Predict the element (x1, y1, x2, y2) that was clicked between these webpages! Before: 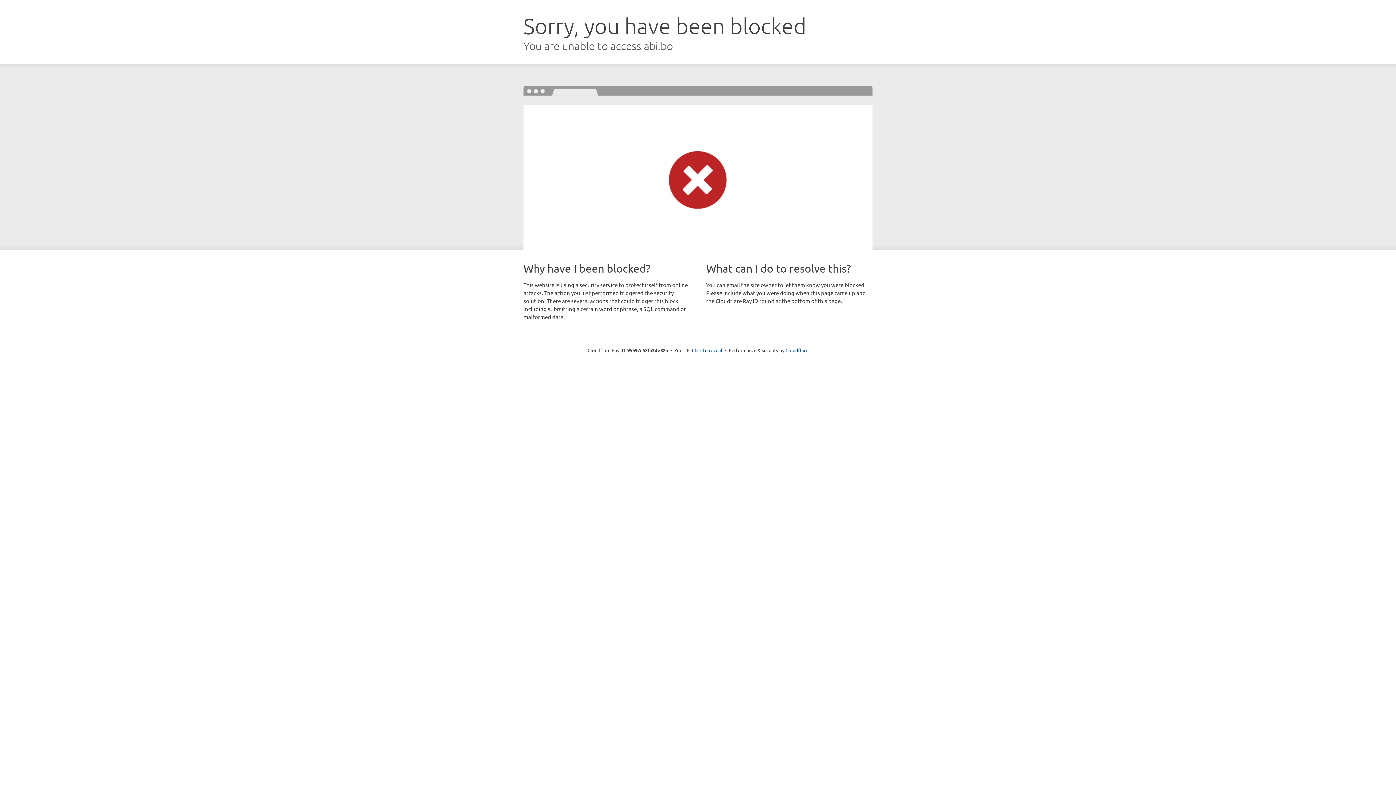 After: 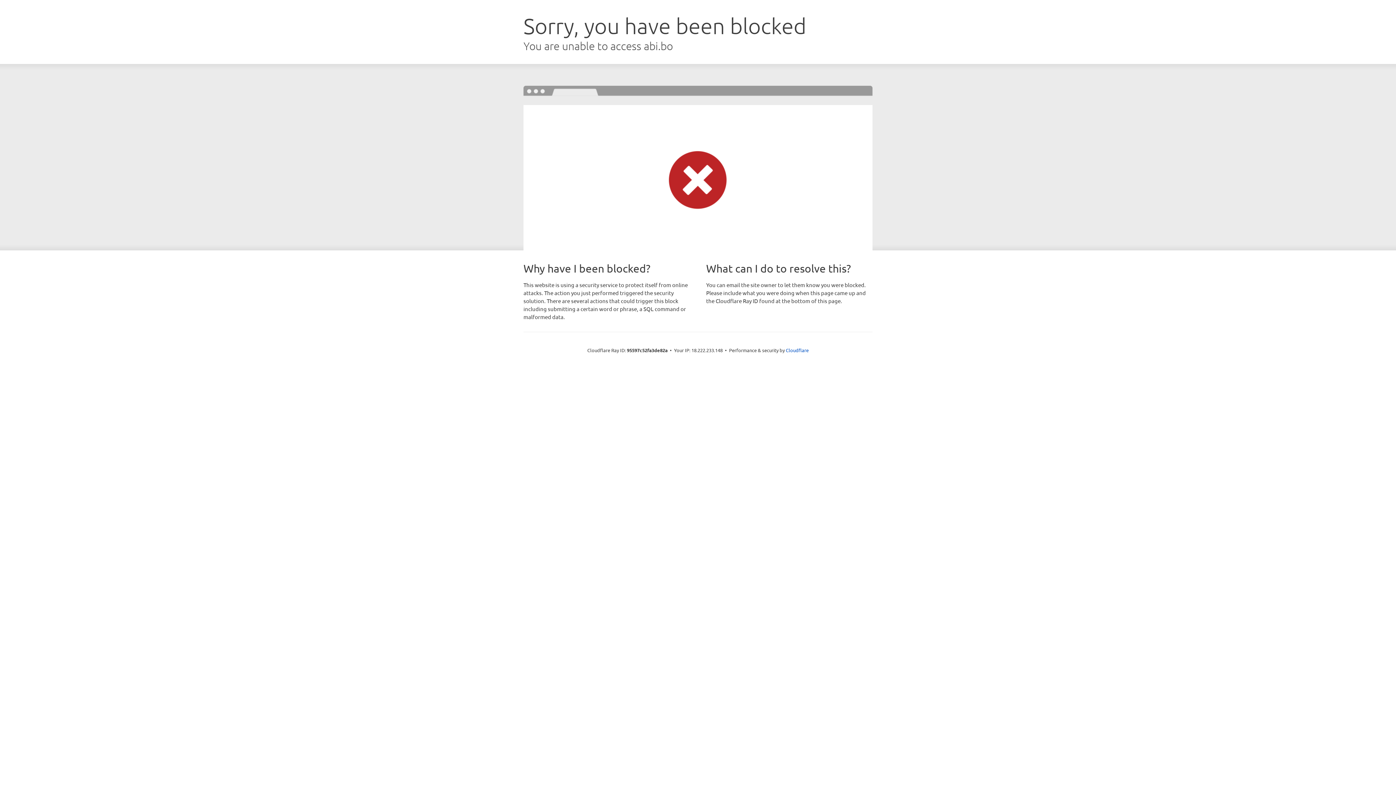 Action: label: Click to reveal bbox: (692, 346, 722, 353)